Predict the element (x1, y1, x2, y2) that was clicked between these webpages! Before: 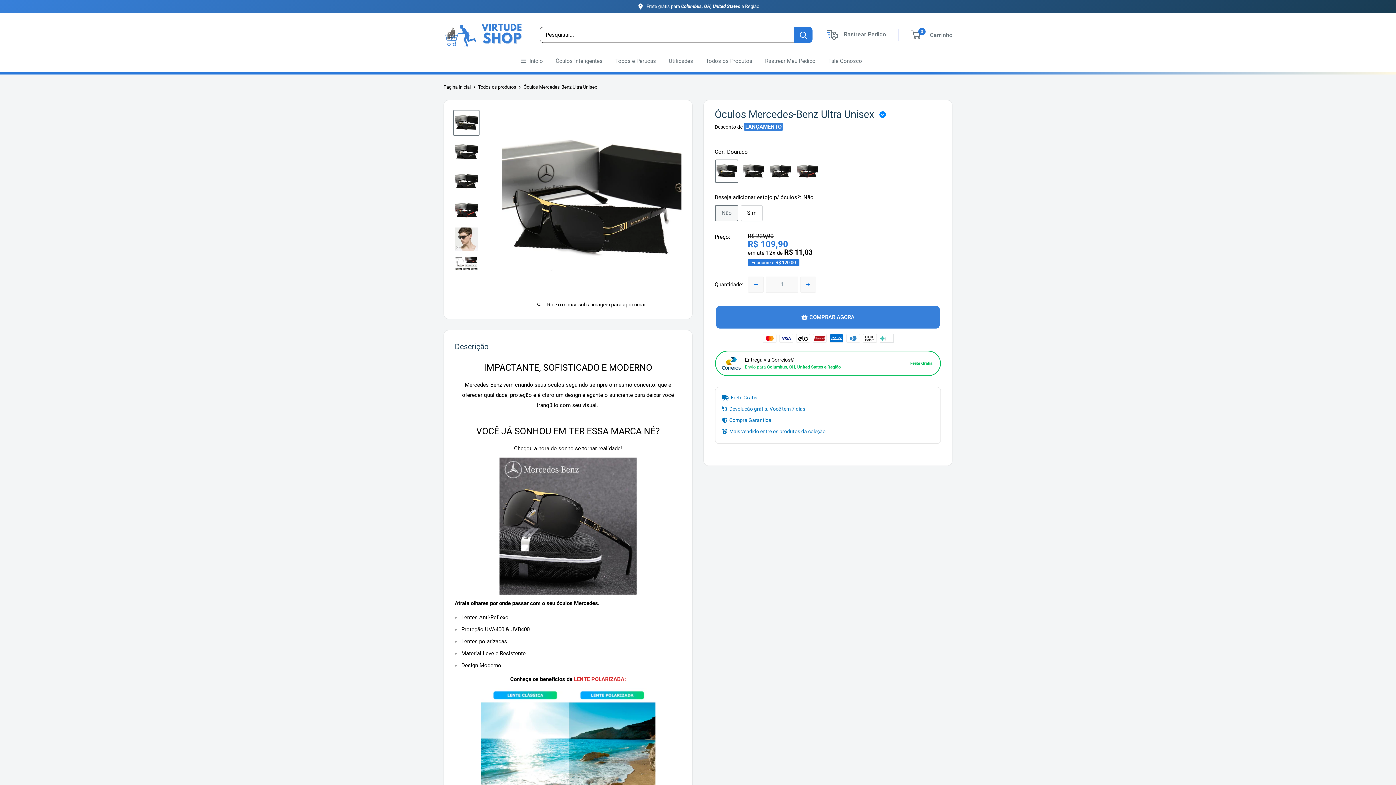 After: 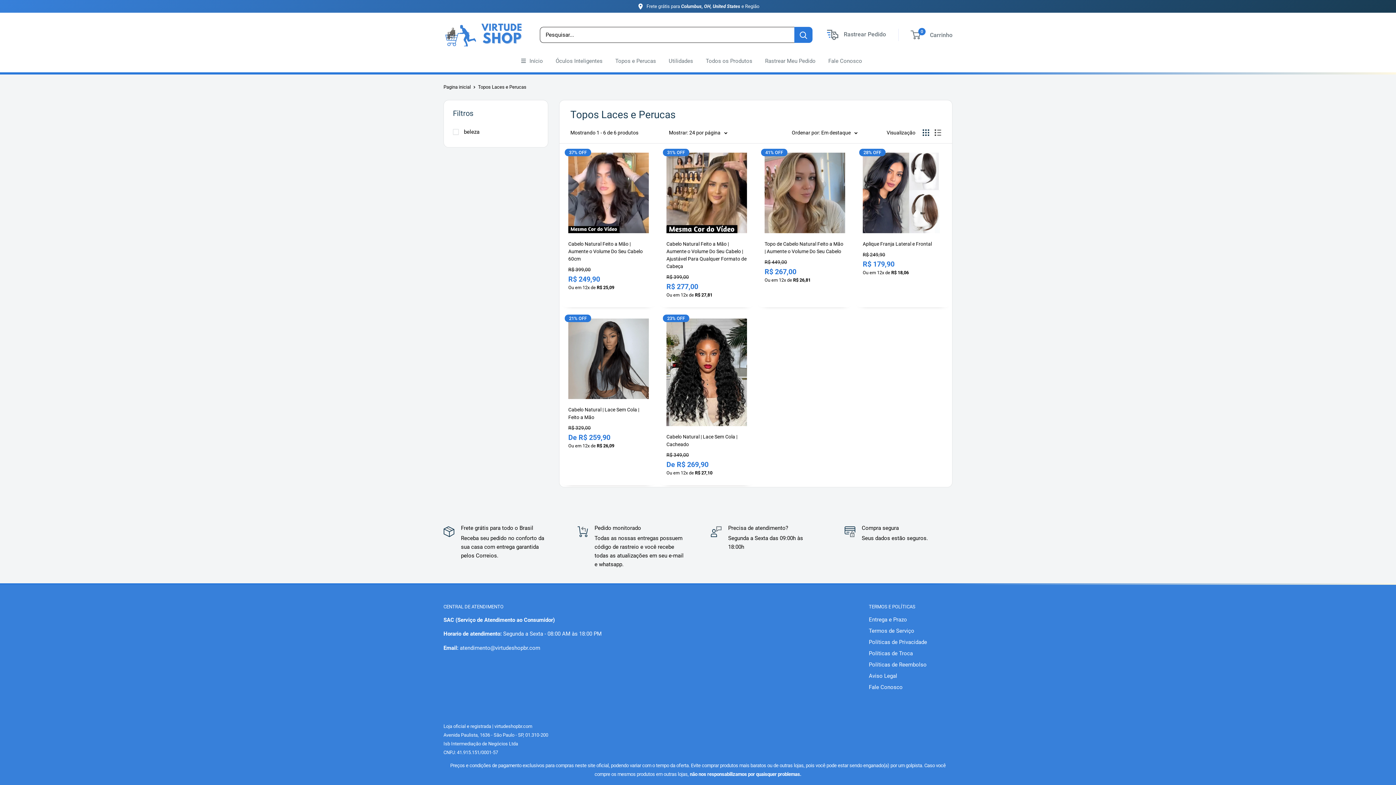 Action: bbox: (615, 56, 656, 66) label: Topos e Perucas